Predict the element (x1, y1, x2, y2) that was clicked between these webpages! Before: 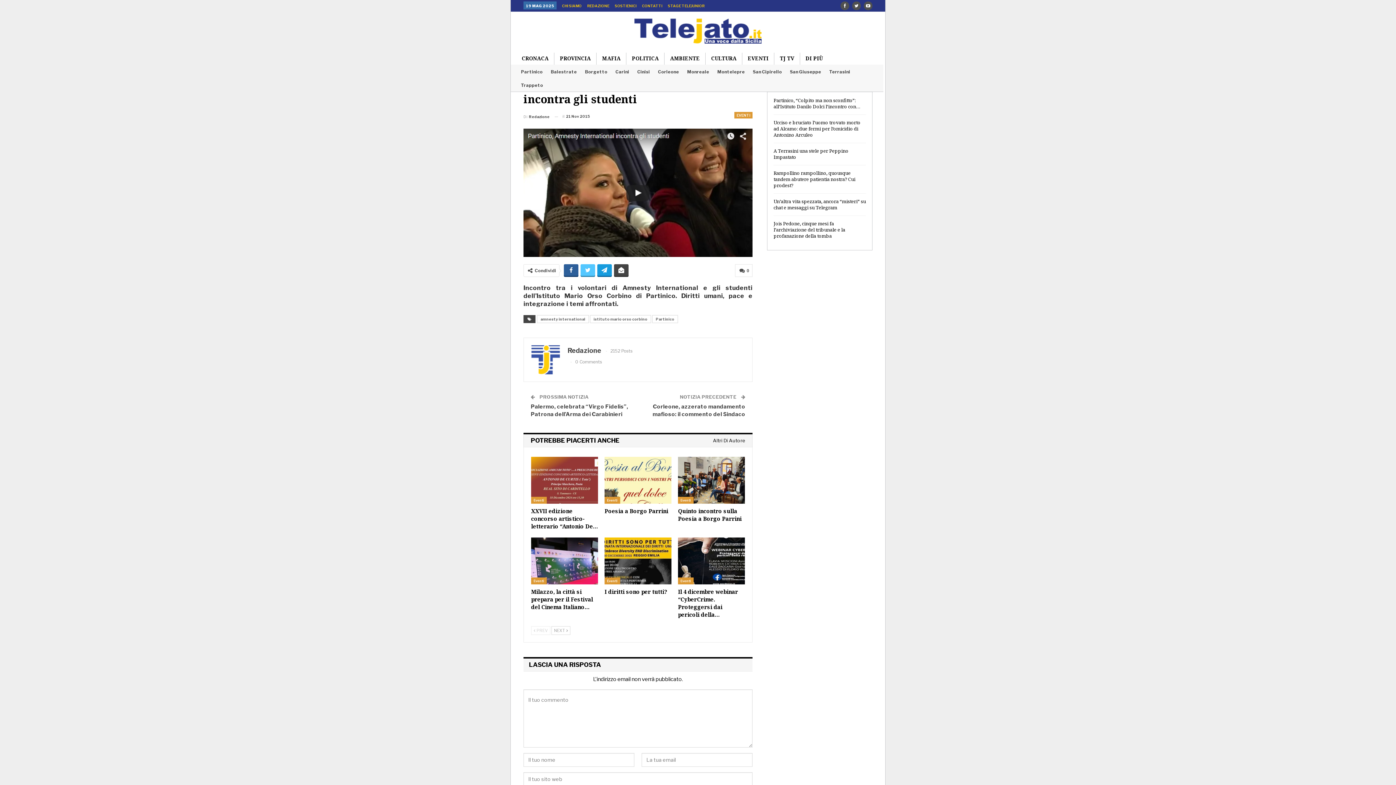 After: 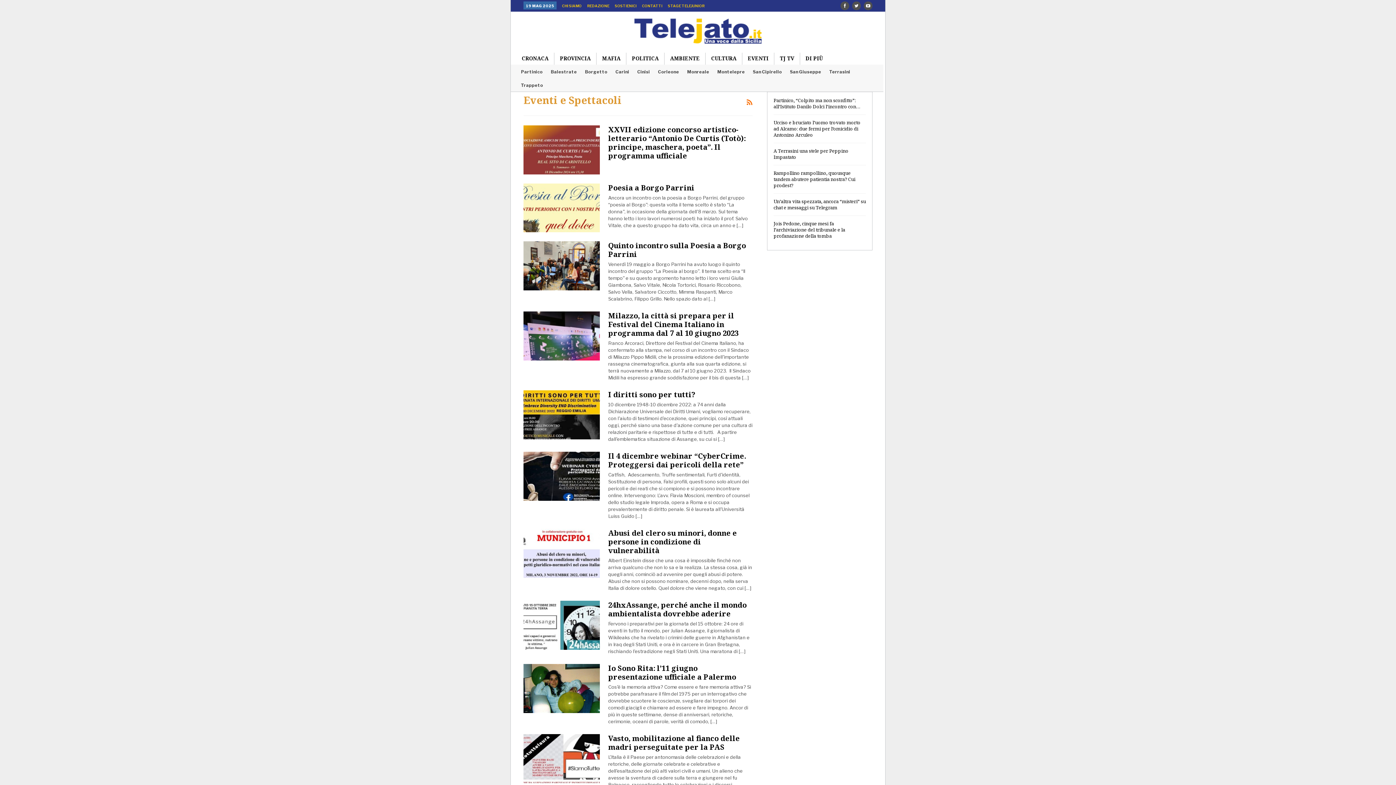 Action: bbox: (531, 577, 546, 584) label: Eventi